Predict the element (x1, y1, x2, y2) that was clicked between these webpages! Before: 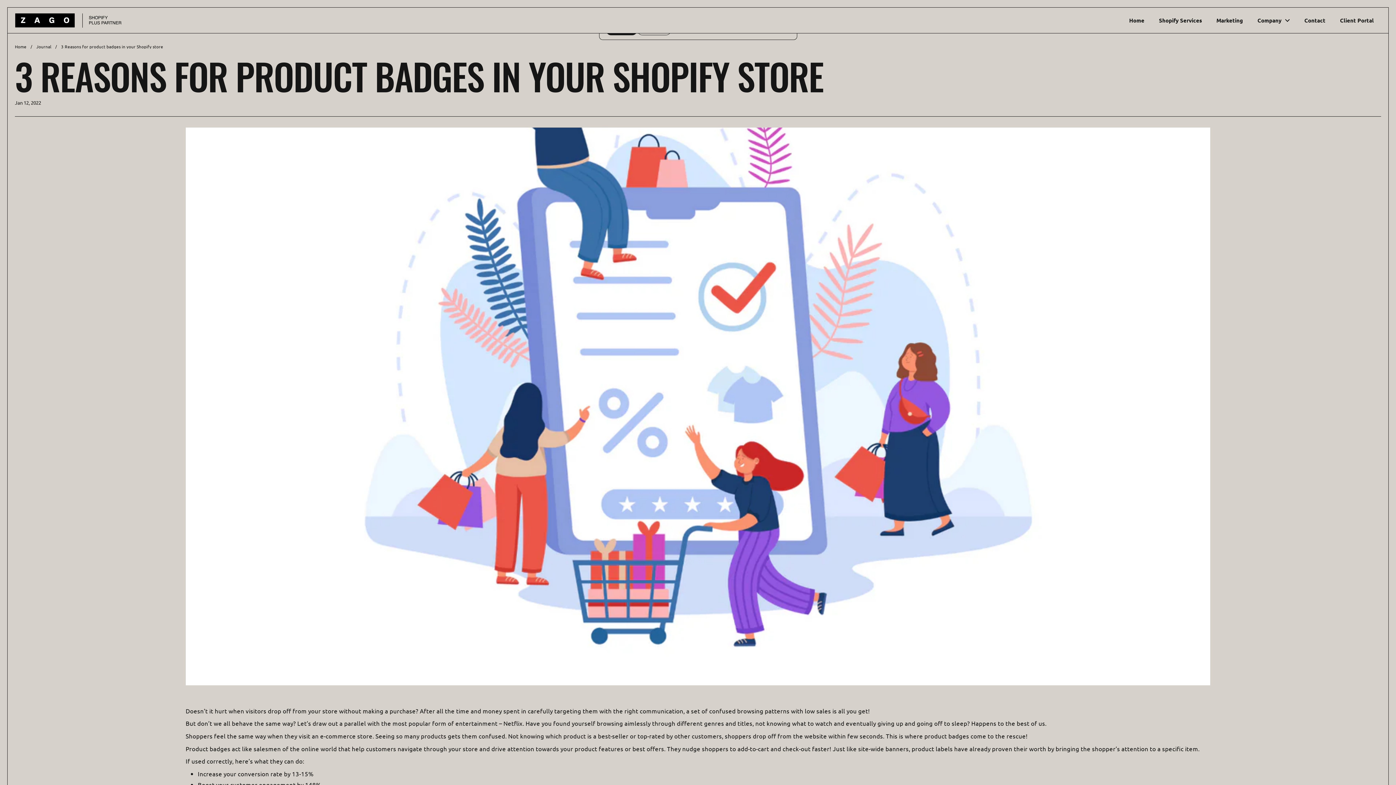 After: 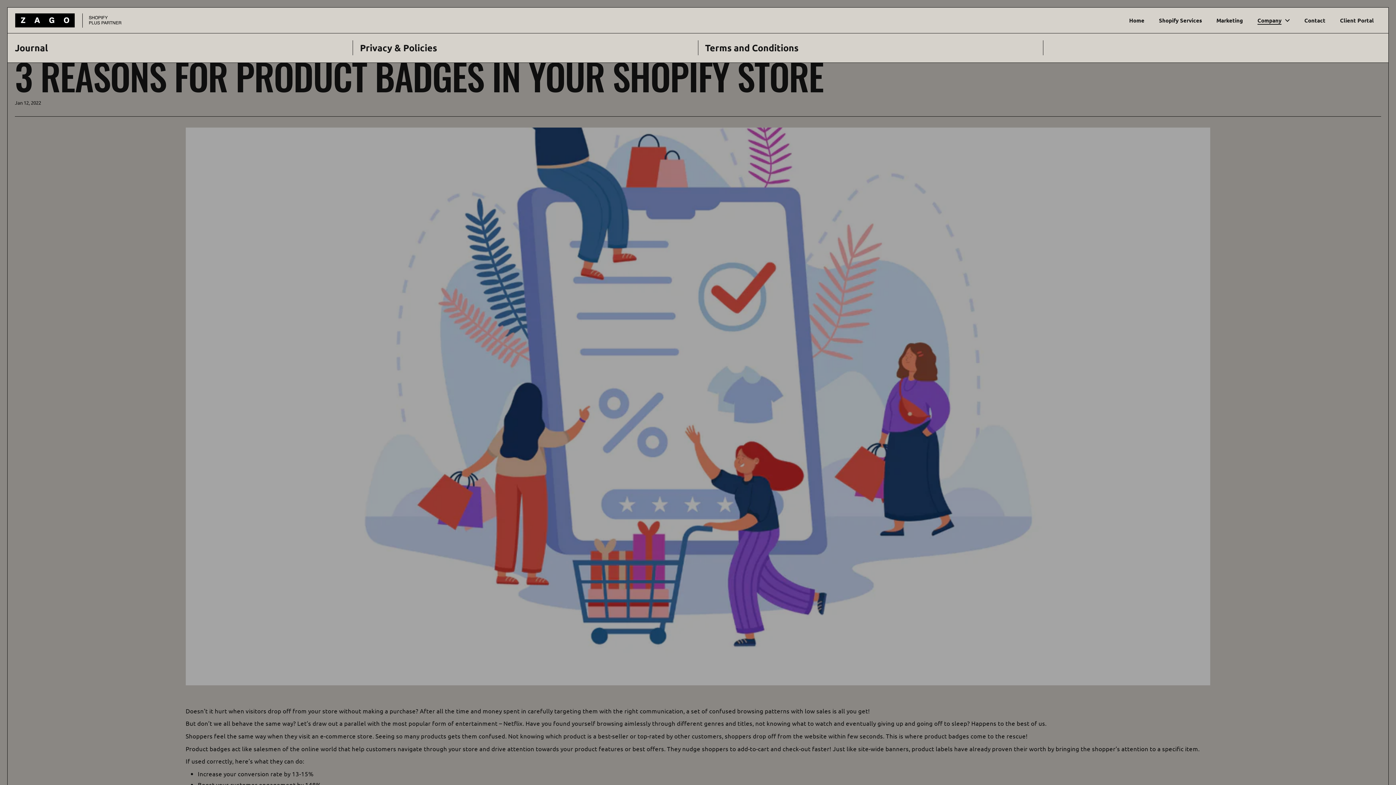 Action: bbox: (1250, 12, 1297, 28) label: Company